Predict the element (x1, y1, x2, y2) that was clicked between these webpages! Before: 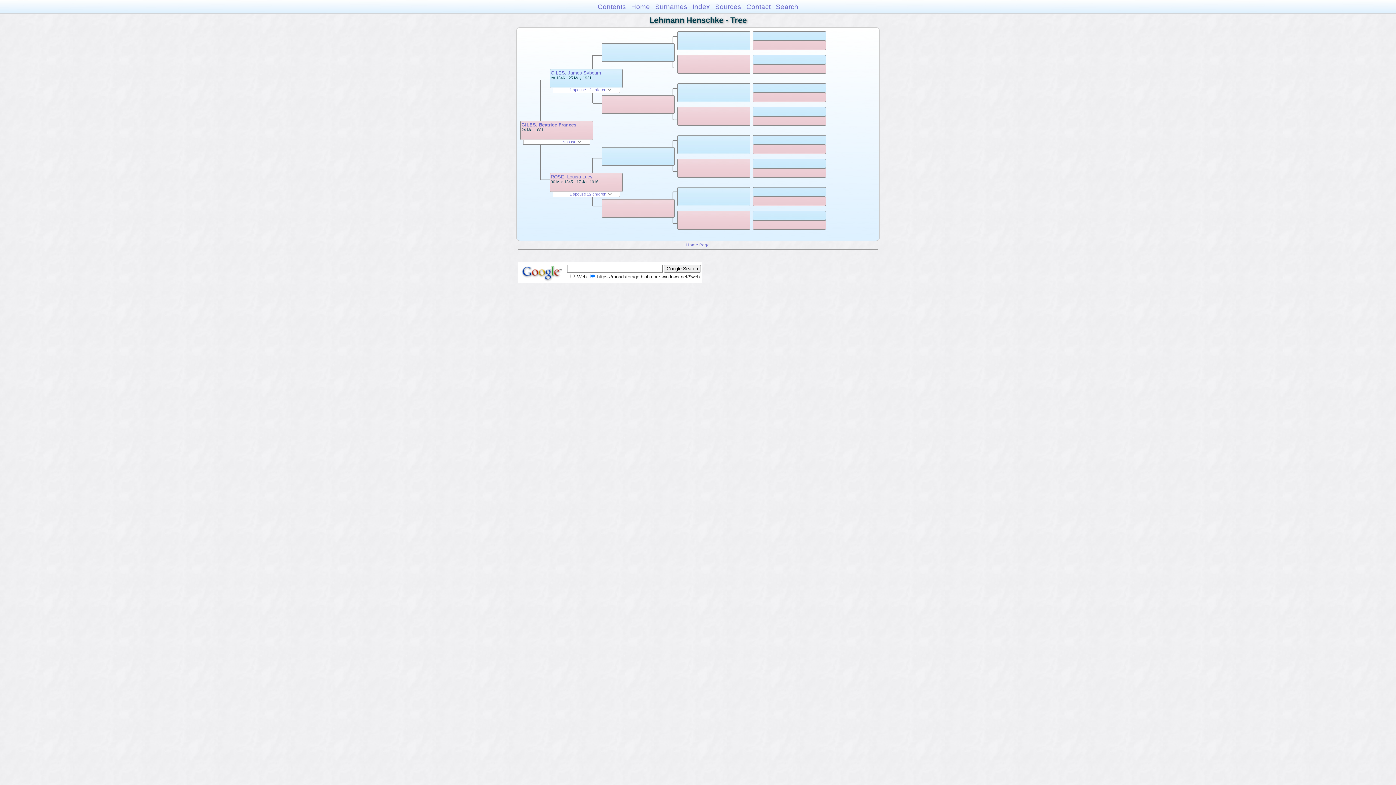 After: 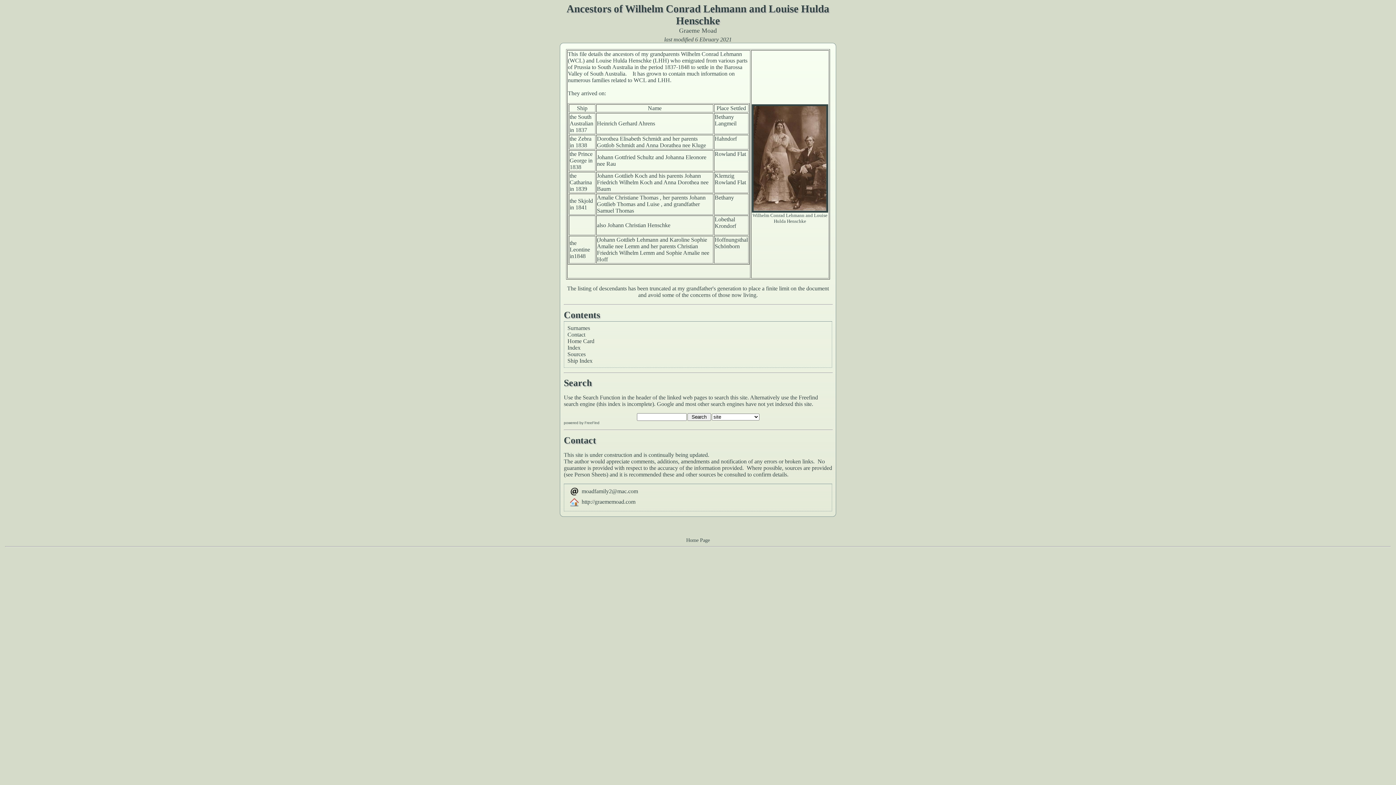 Action: bbox: (746, 2, 770, 10) label: Contact